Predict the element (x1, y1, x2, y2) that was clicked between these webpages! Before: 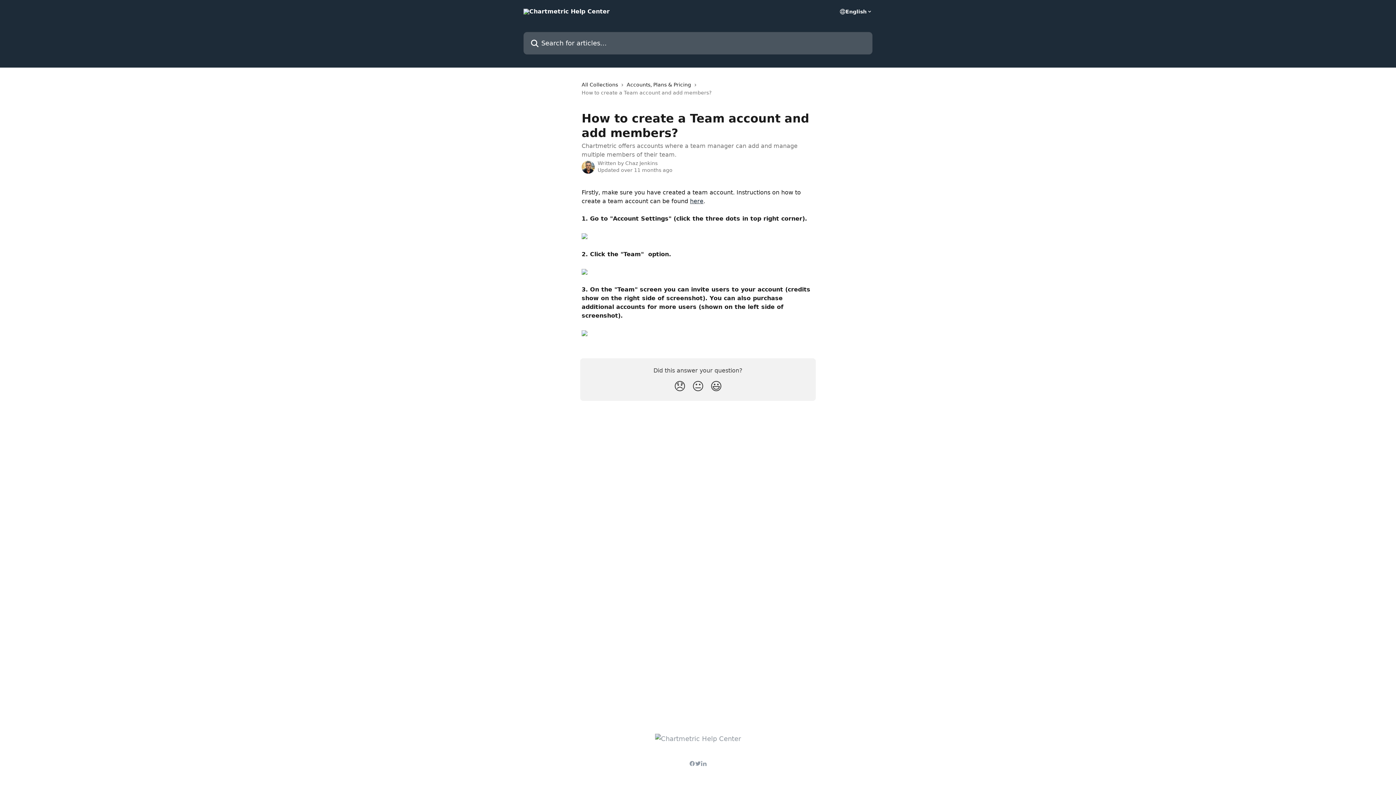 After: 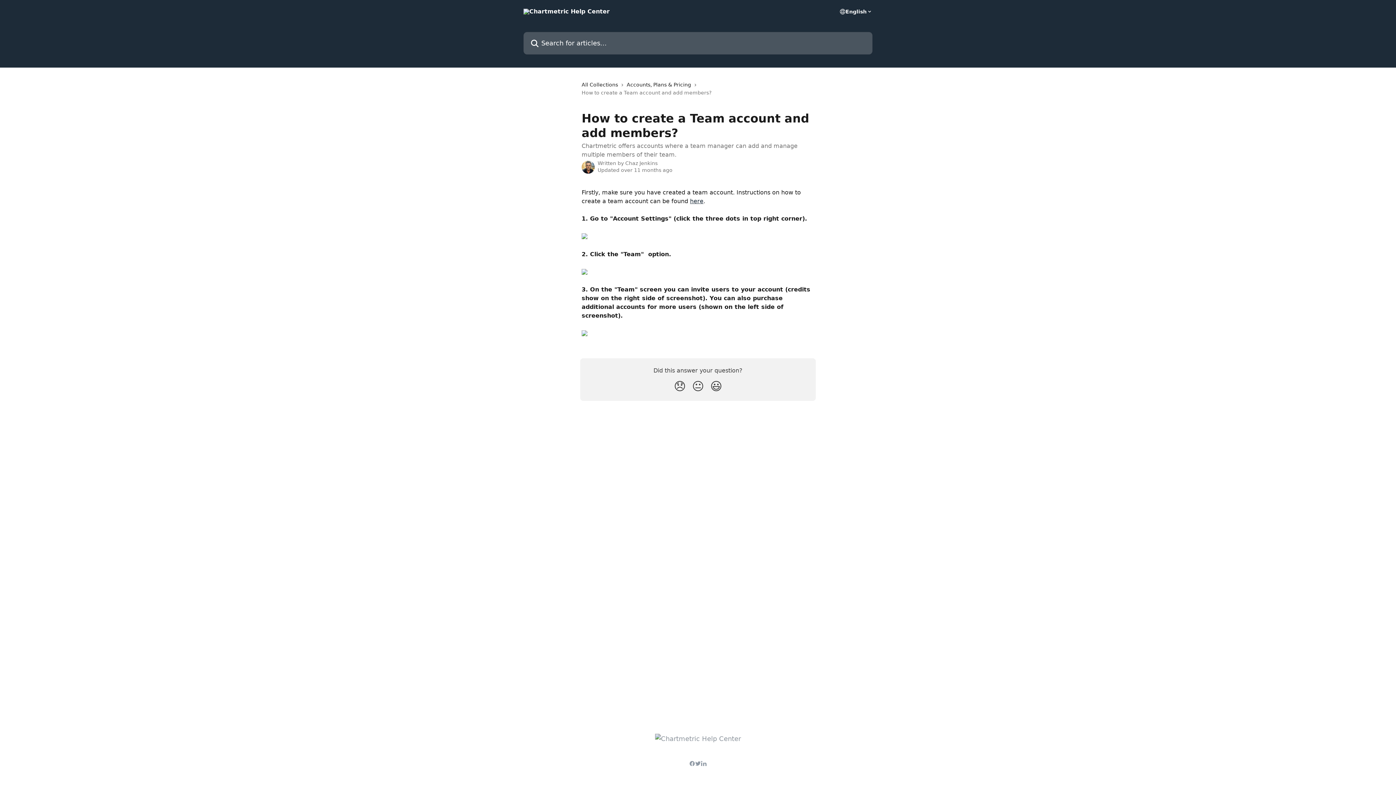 Action: bbox: (701, 761, 706, 766)